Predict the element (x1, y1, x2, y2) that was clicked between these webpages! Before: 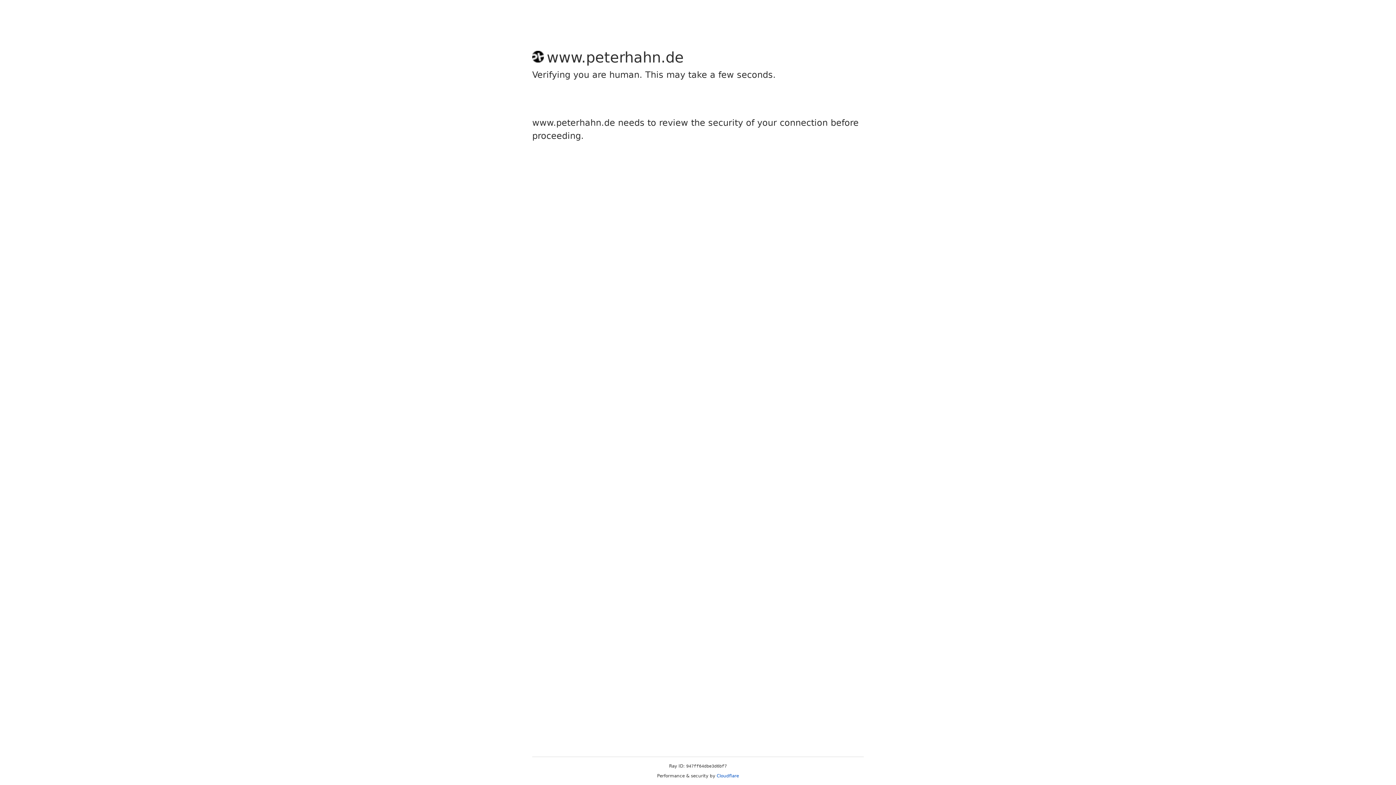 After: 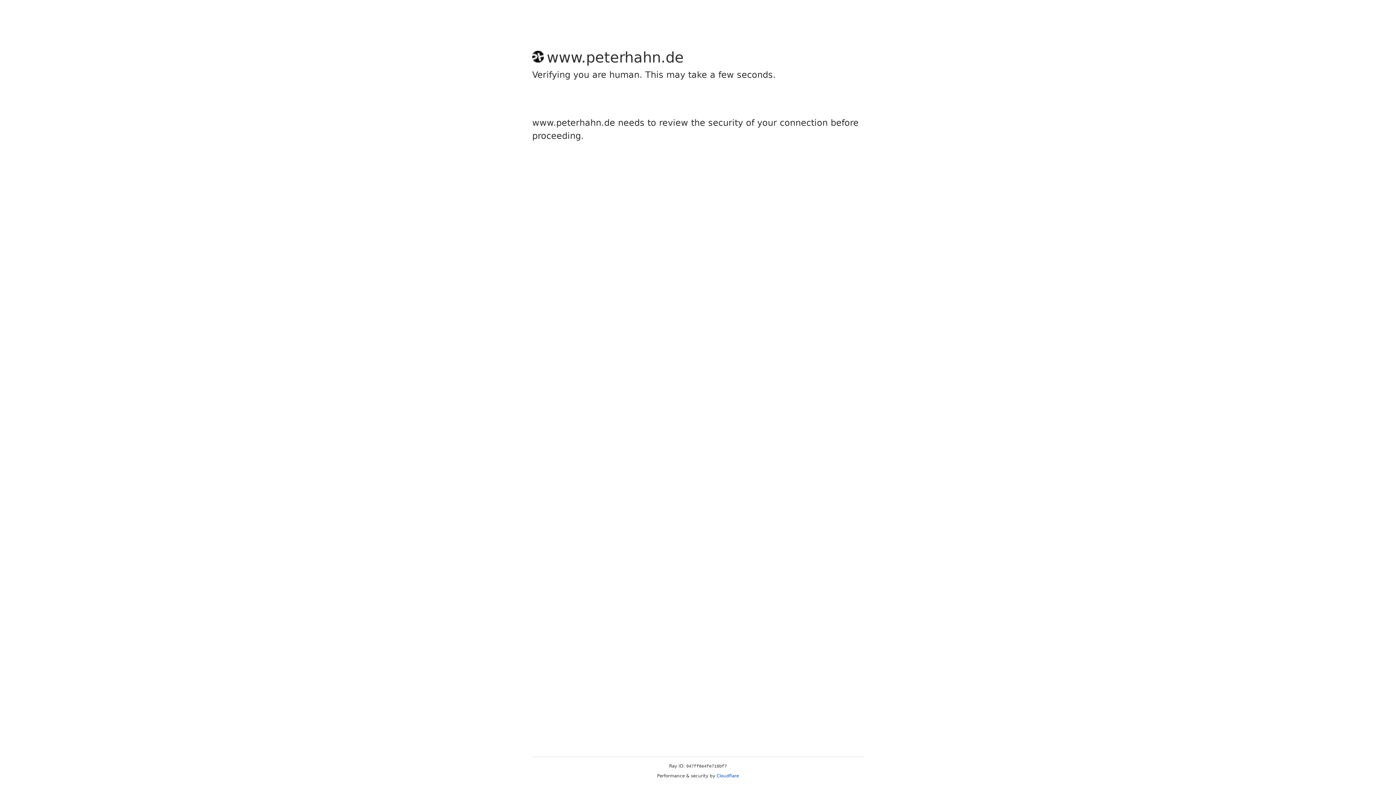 Action: bbox: (716, 773, 739, 778) label: Cloudflare